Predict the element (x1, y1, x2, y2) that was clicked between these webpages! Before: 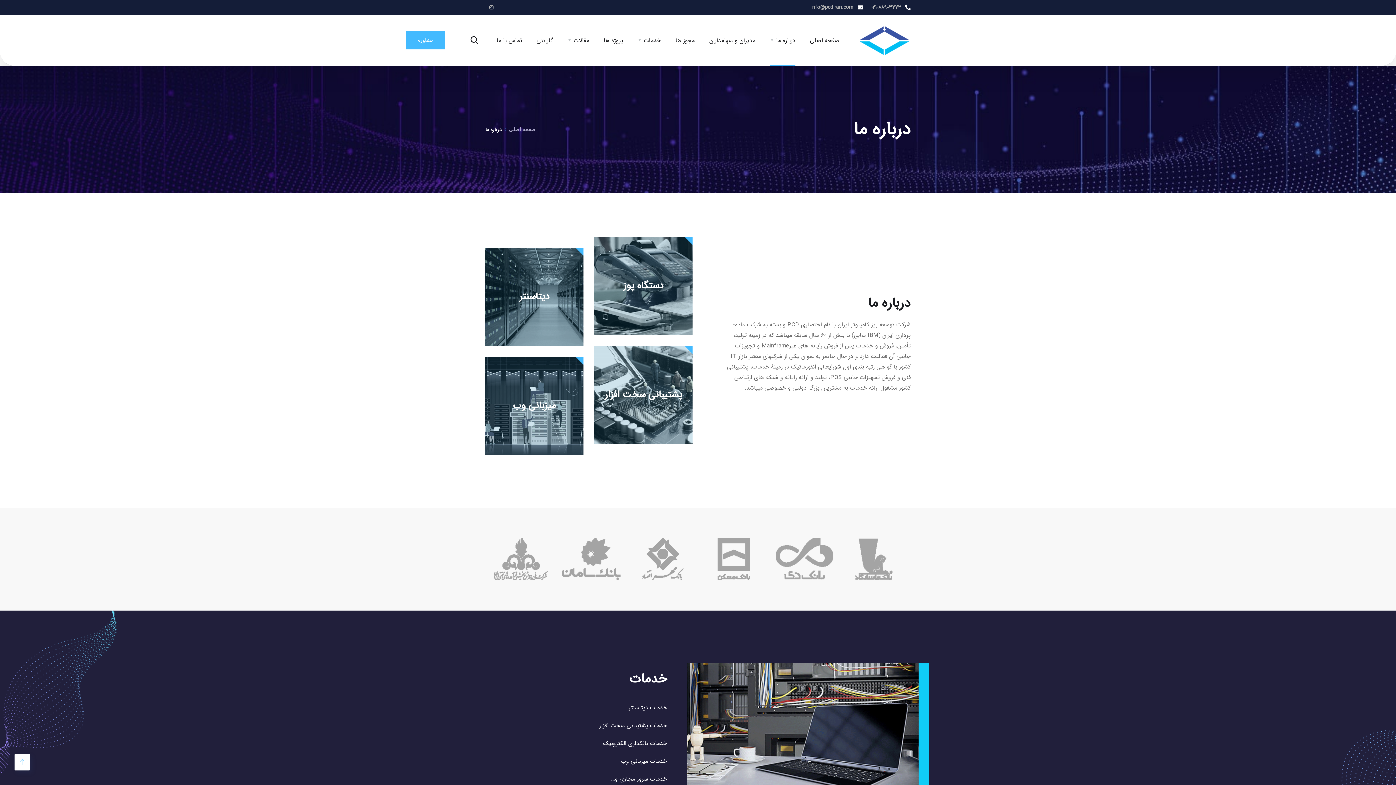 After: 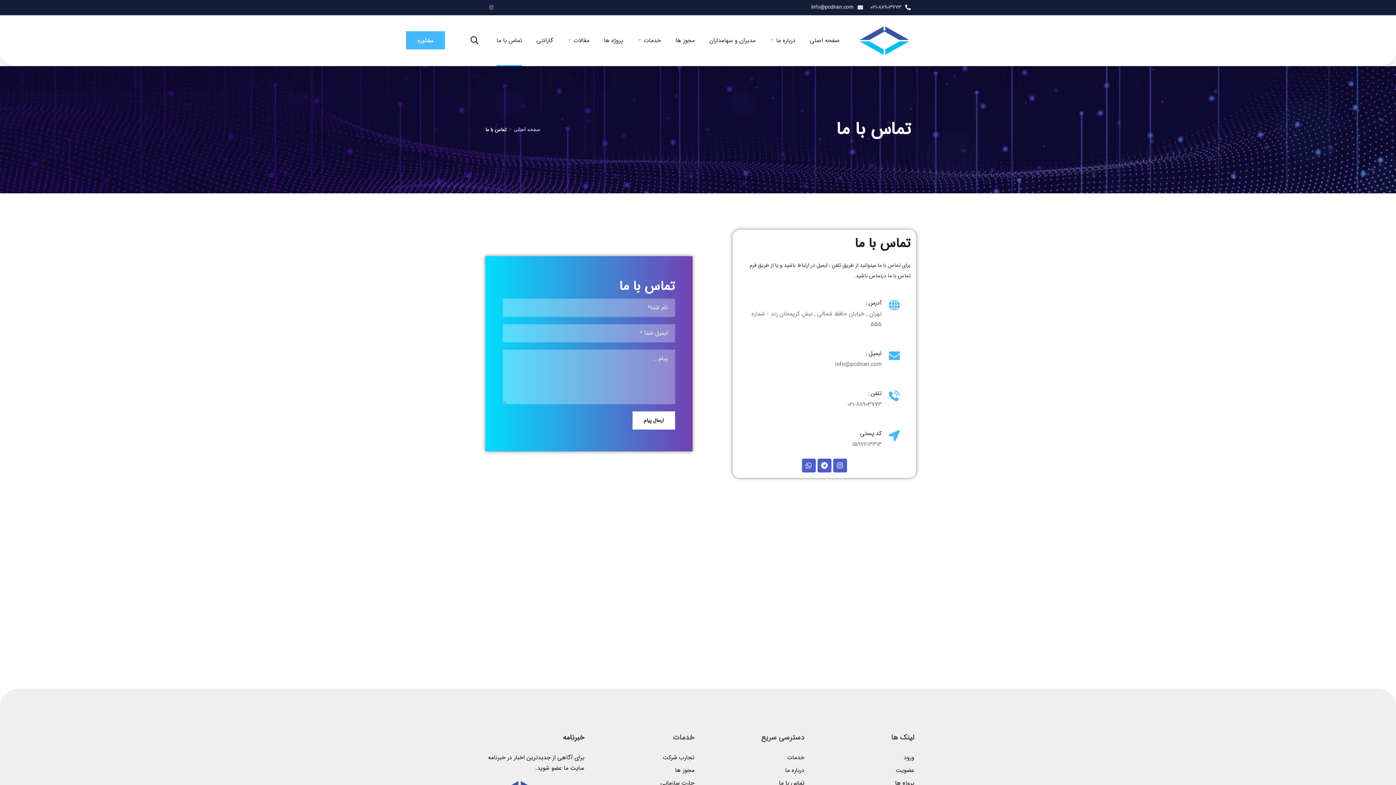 Action: label: مشاوره bbox: (406, 31, 445, 49)